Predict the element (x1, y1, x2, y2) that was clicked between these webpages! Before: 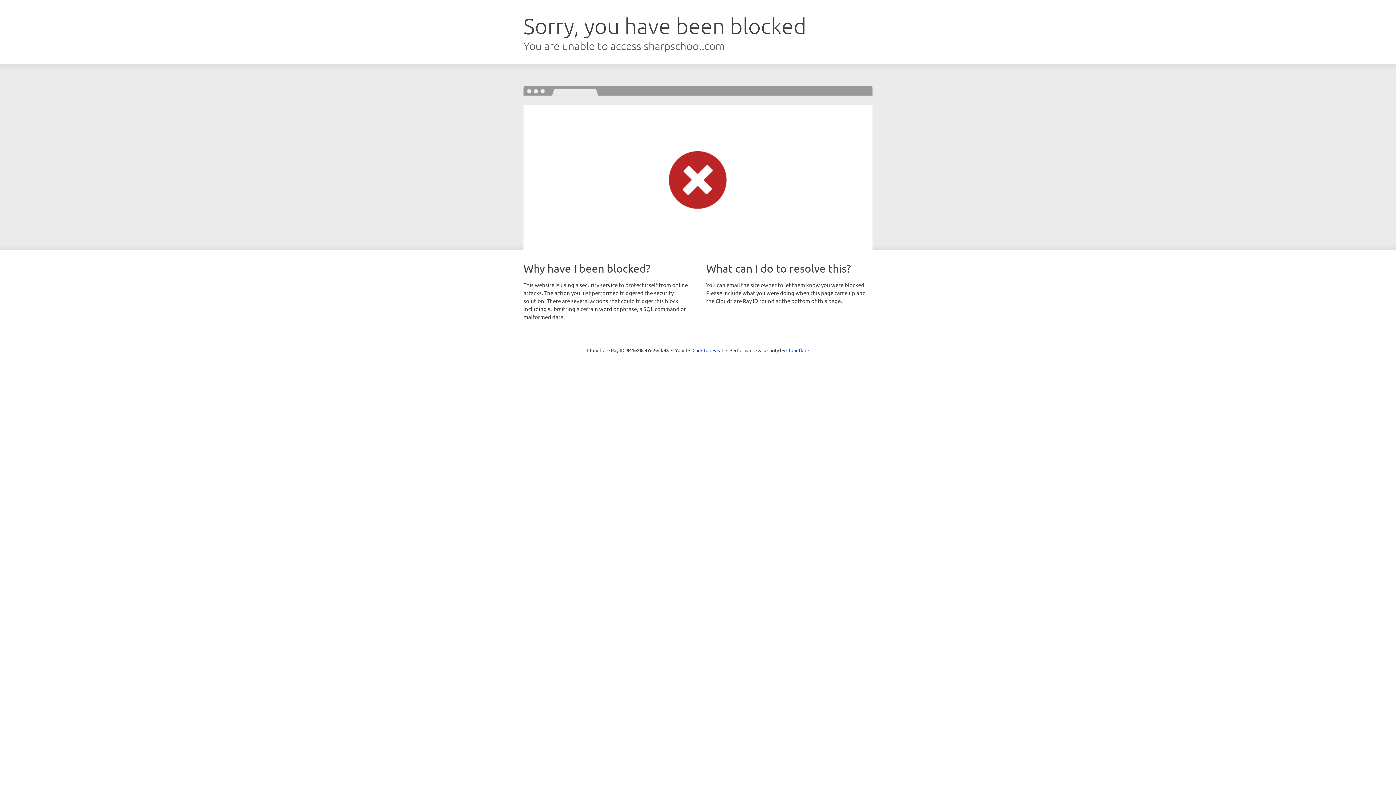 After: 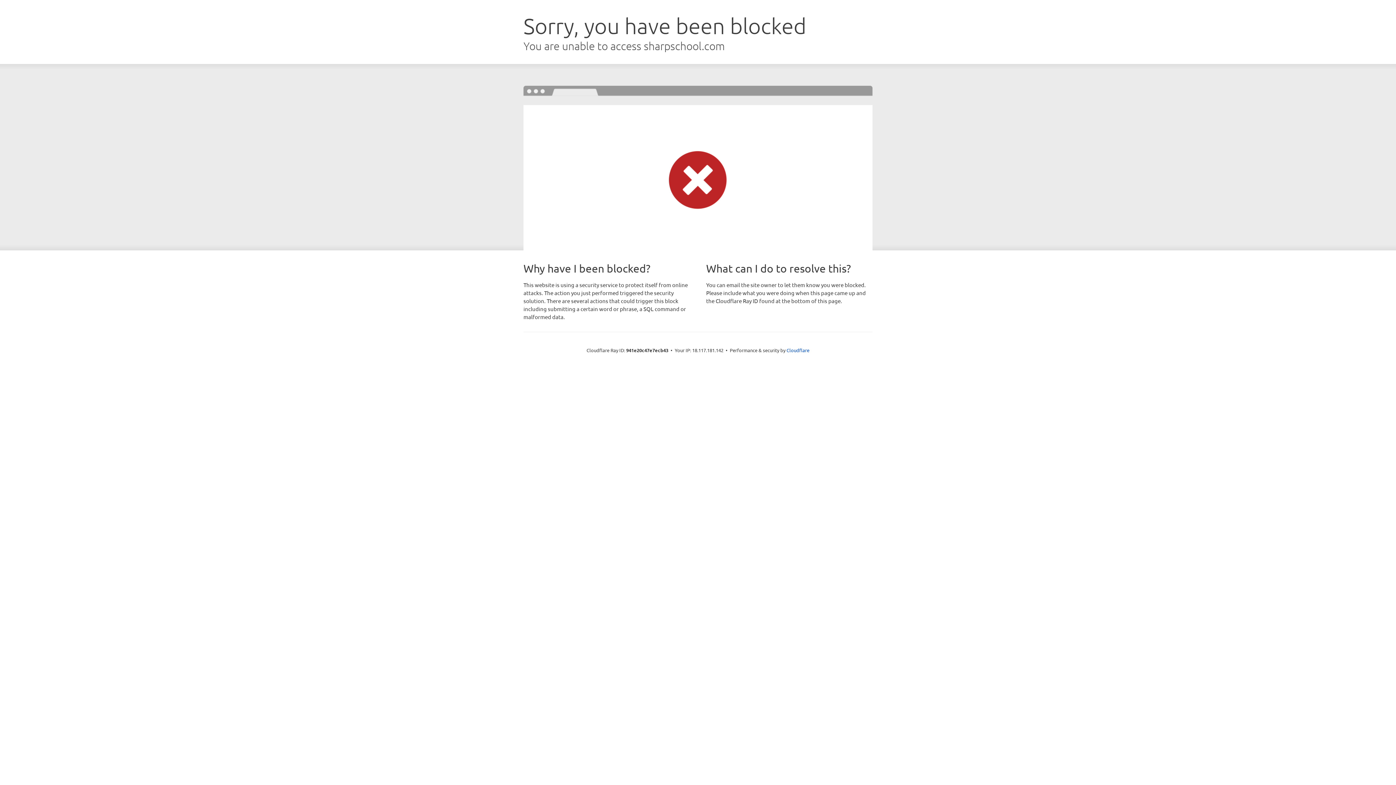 Action: bbox: (692, 346, 723, 353) label: Click to reveal